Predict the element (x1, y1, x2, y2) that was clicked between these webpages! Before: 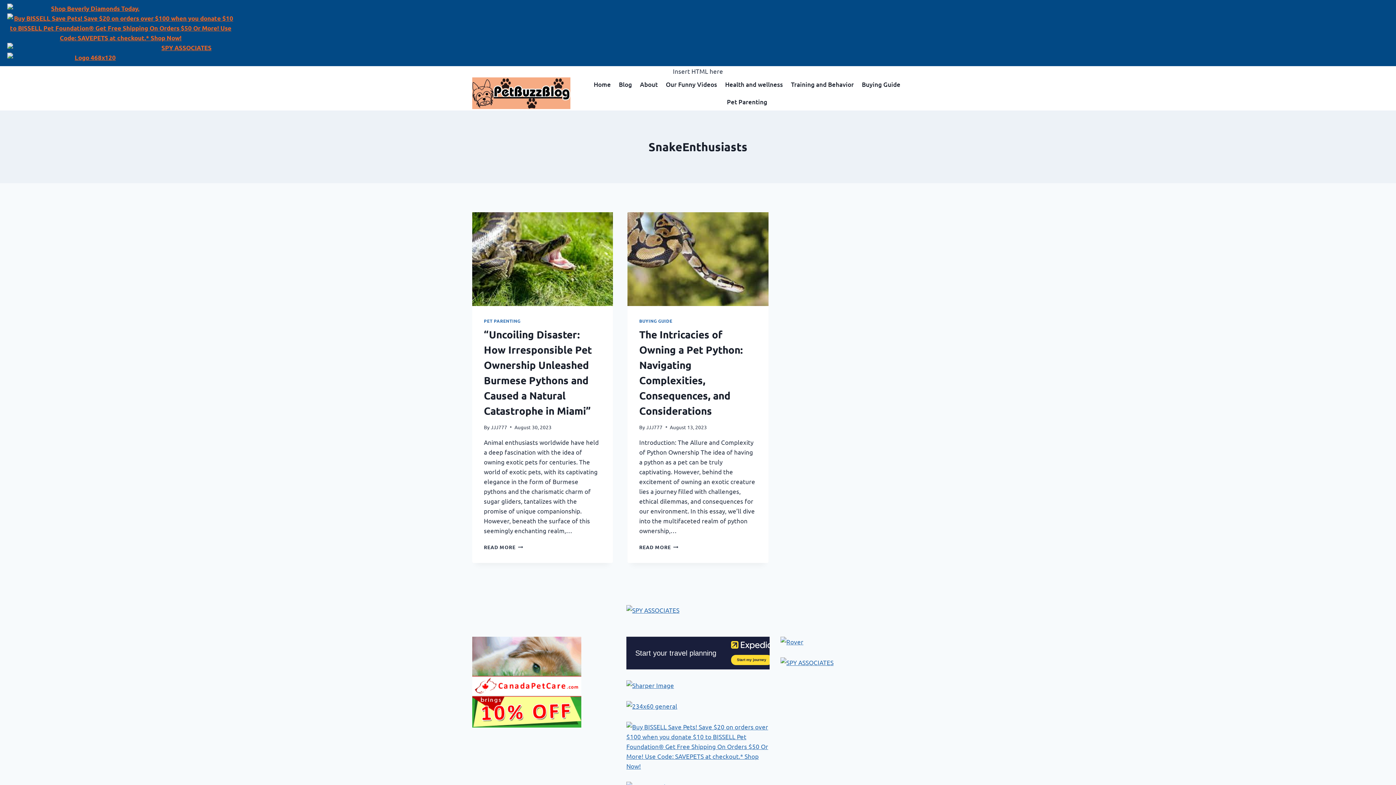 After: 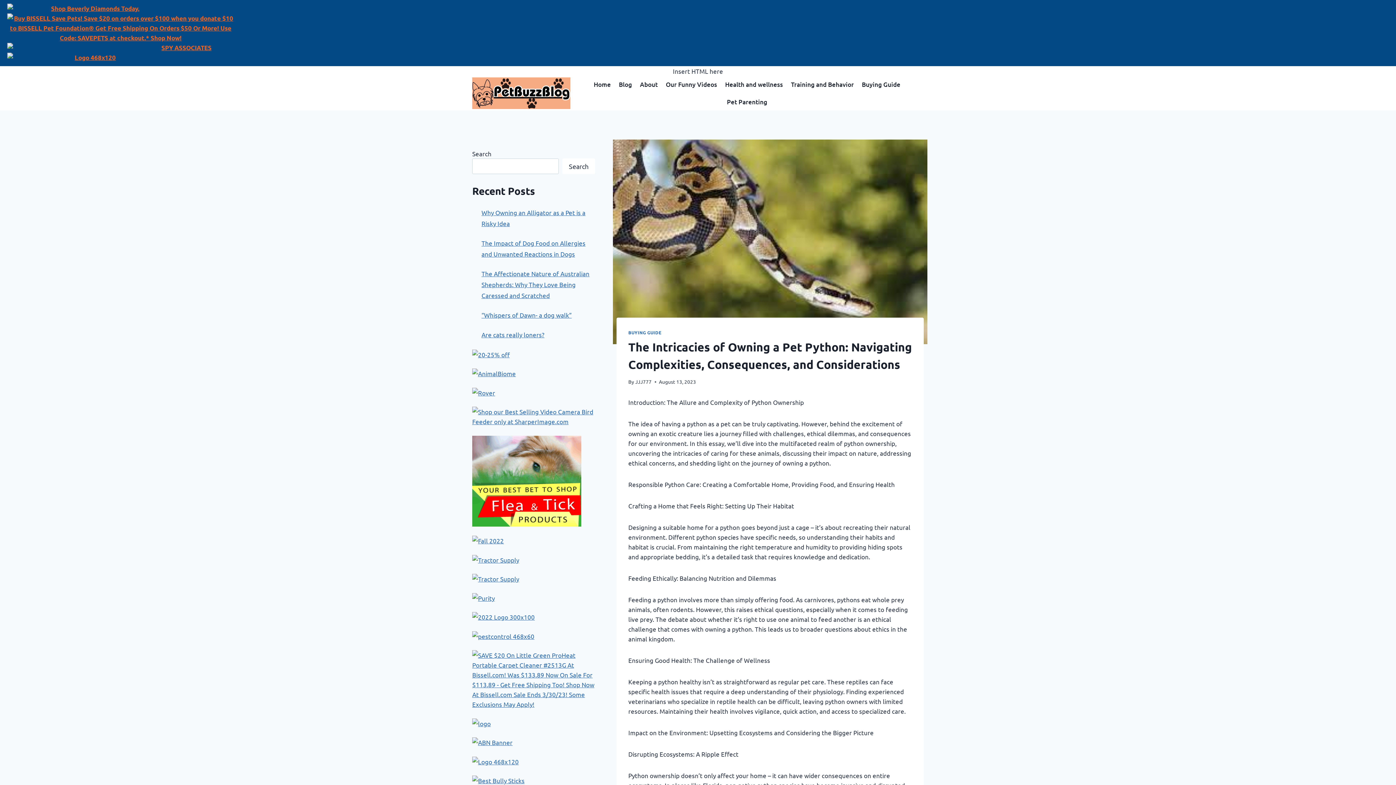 Action: bbox: (627, 212, 768, 306)